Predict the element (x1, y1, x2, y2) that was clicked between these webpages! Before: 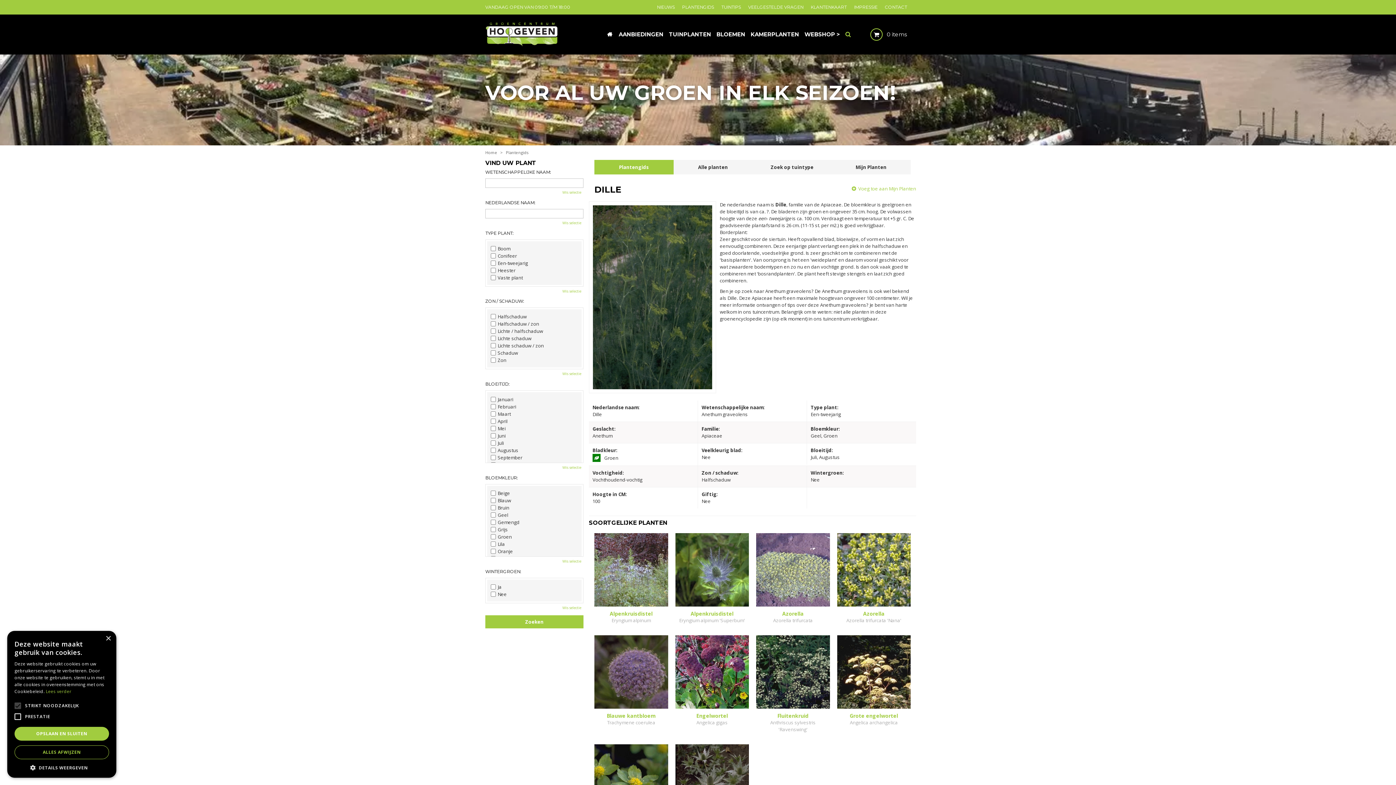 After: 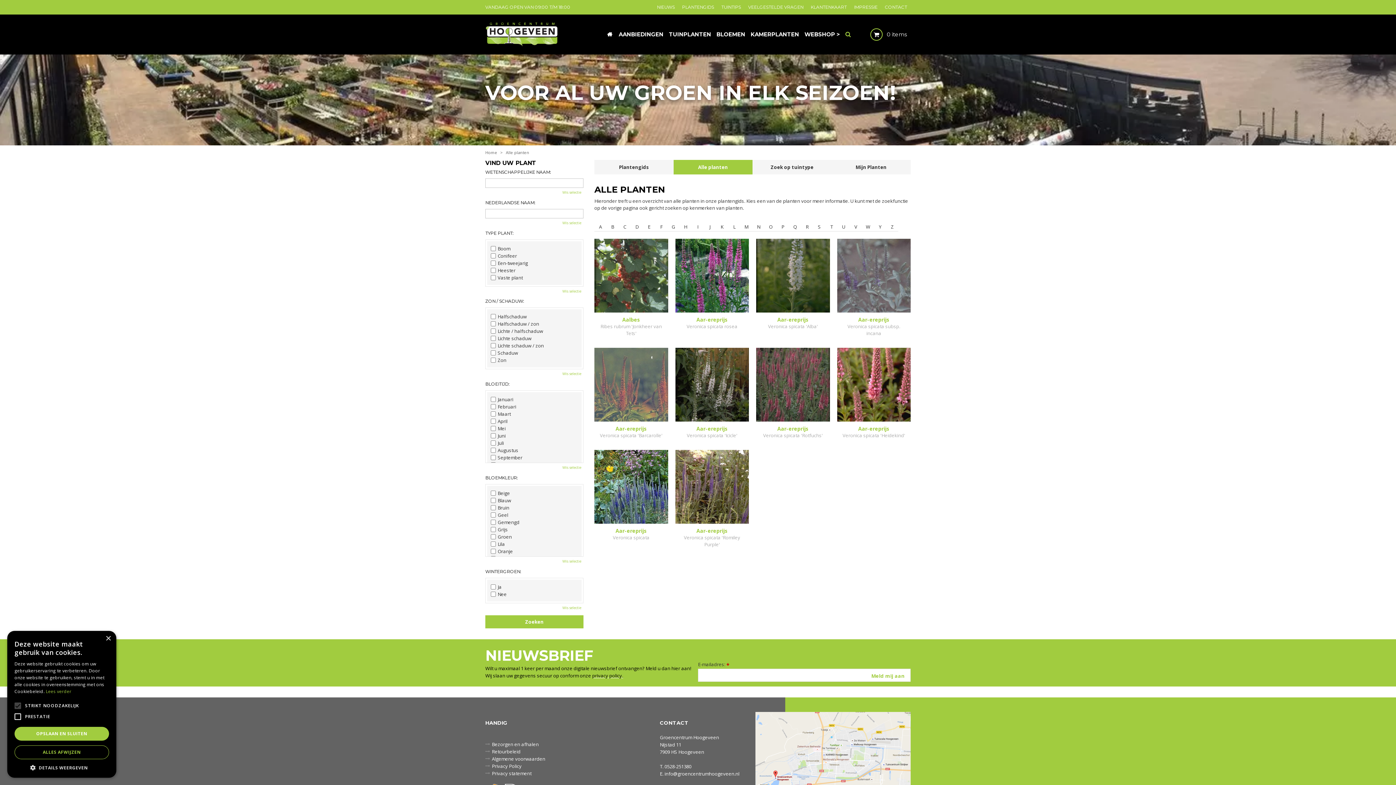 Action: label: Alle planten bbox: (673, 160, 752, 174)